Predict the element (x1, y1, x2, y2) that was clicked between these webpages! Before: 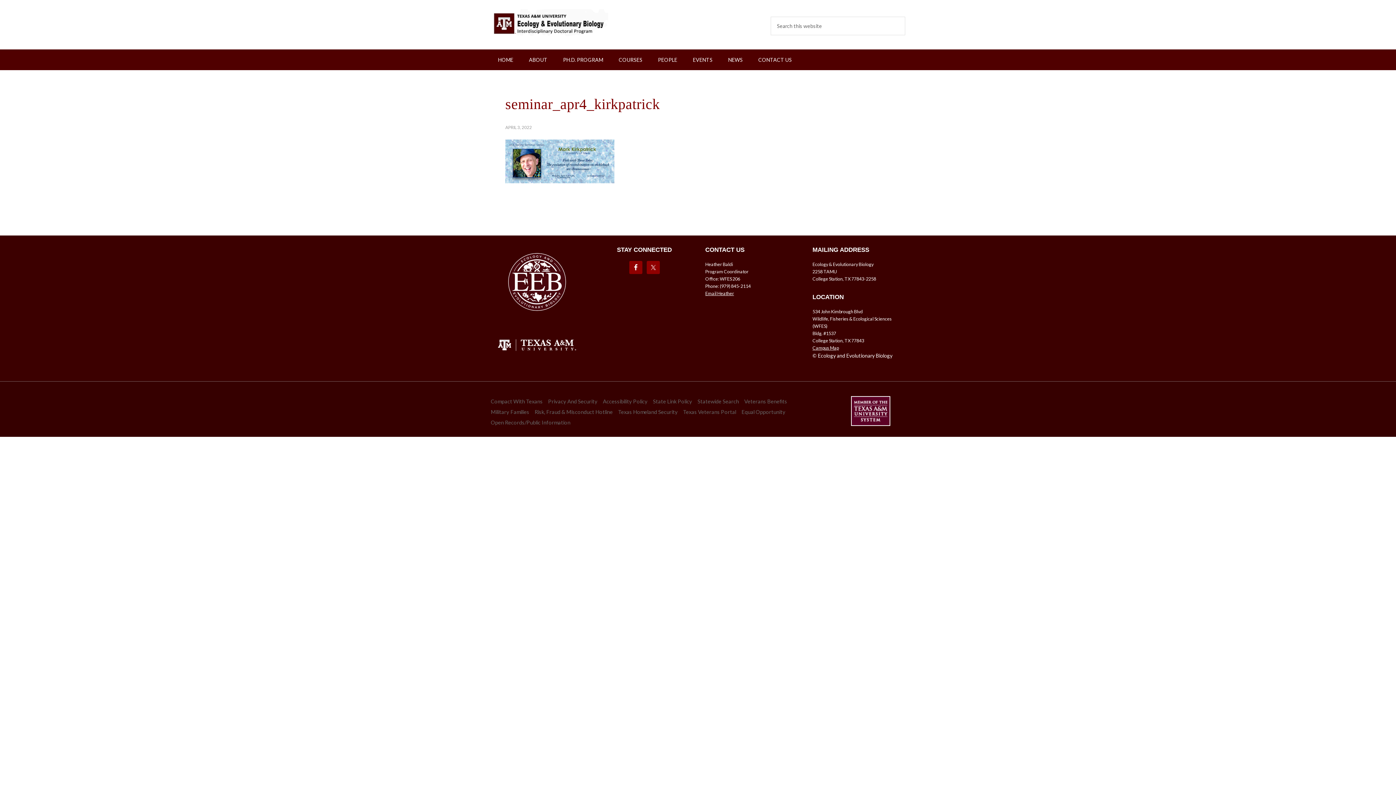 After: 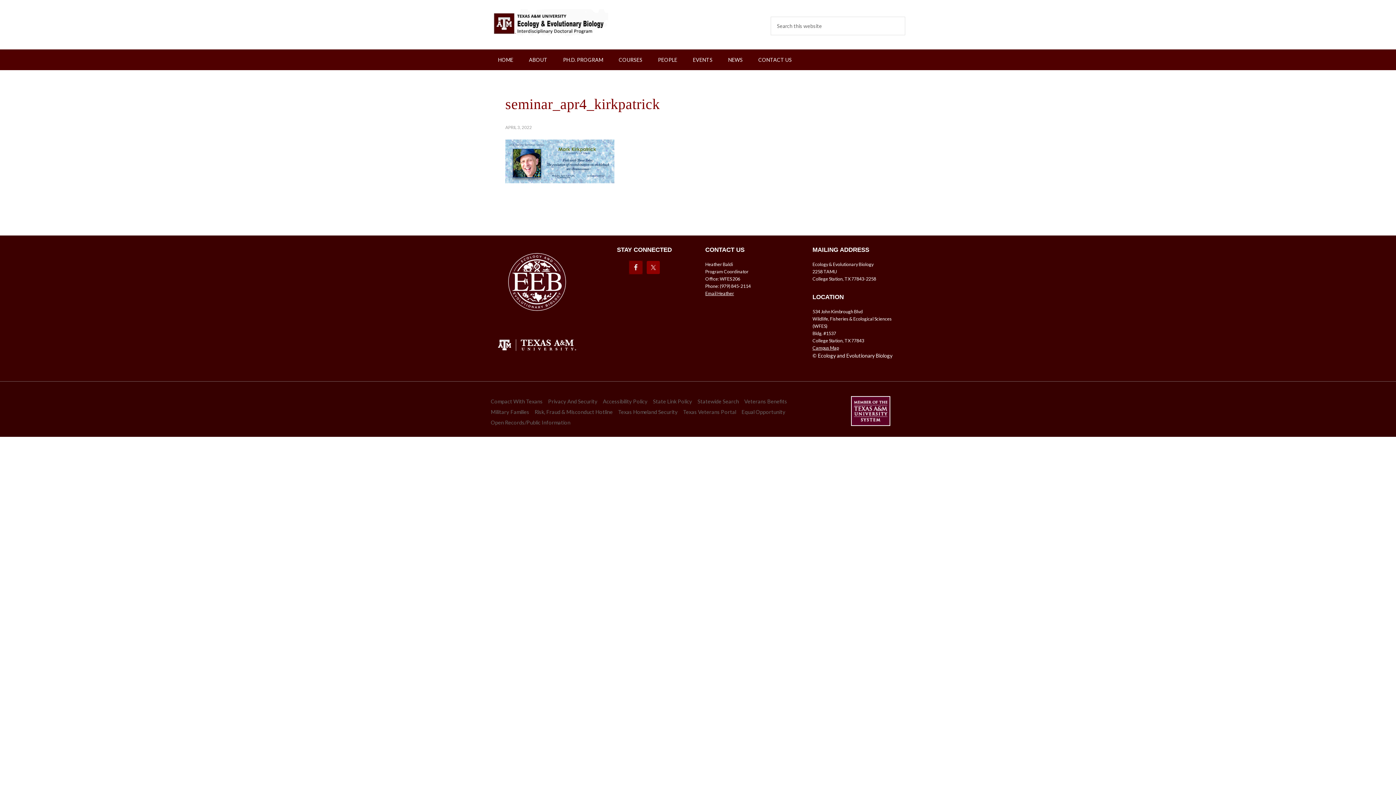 Action: bbox: (629, 261, 642, 274)